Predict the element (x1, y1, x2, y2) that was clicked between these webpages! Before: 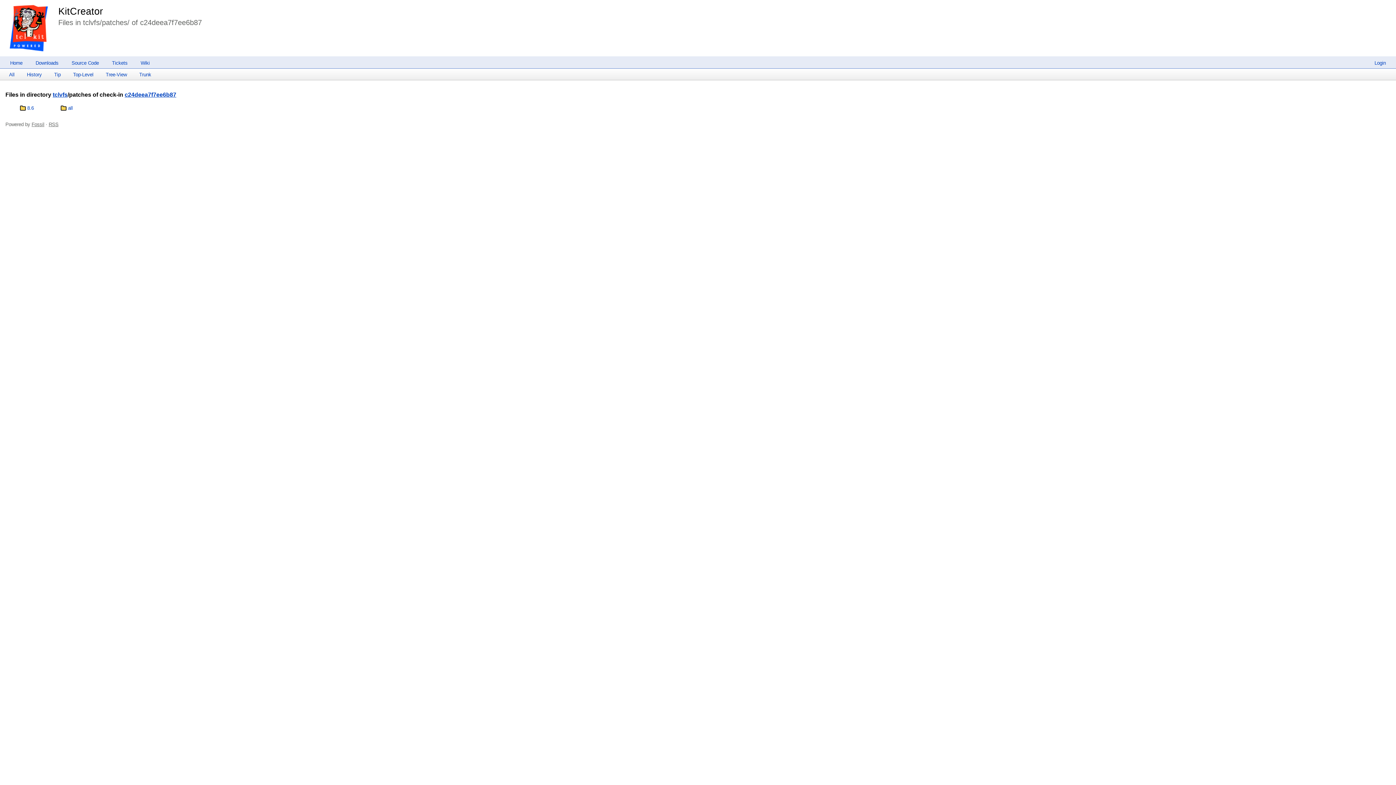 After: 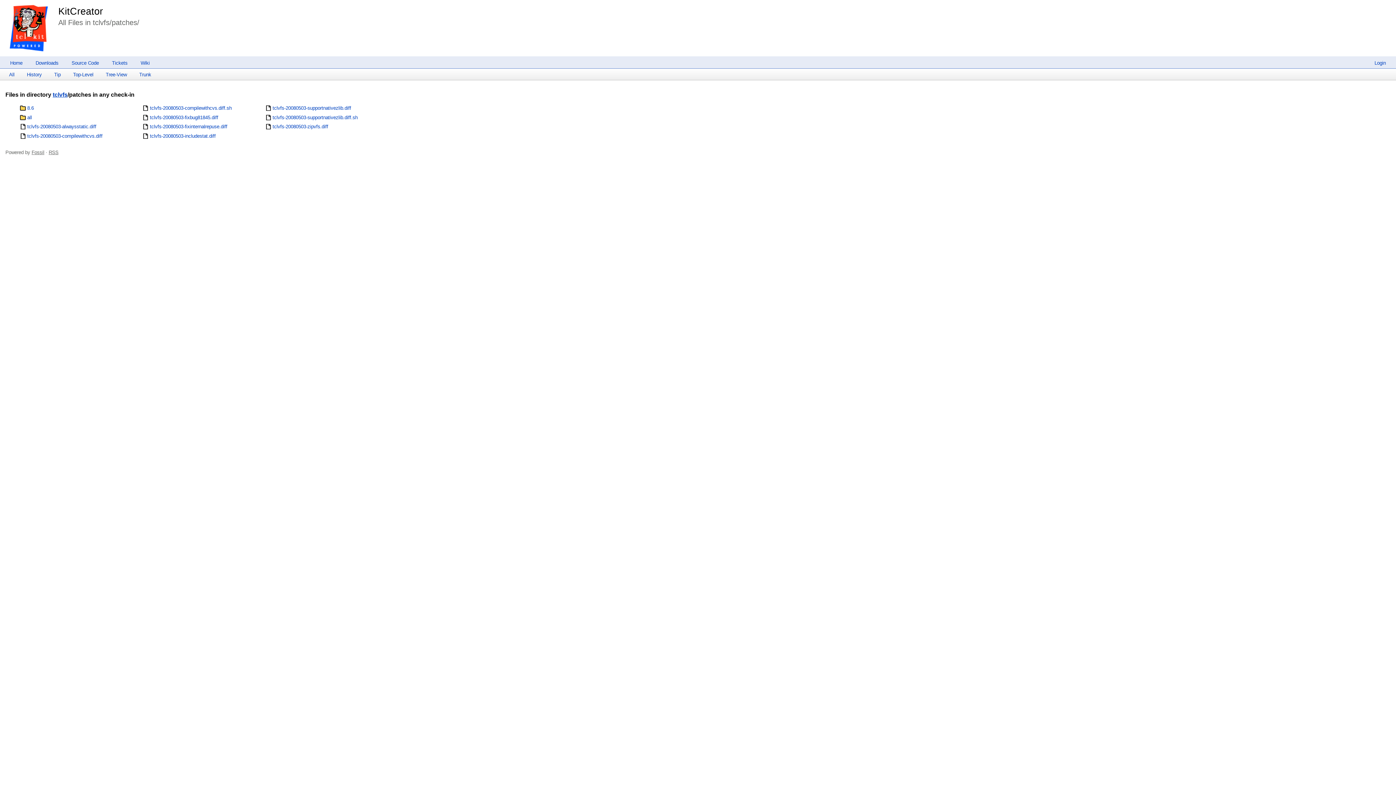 Action: bbox: (3, 71, 20, 77) label: All